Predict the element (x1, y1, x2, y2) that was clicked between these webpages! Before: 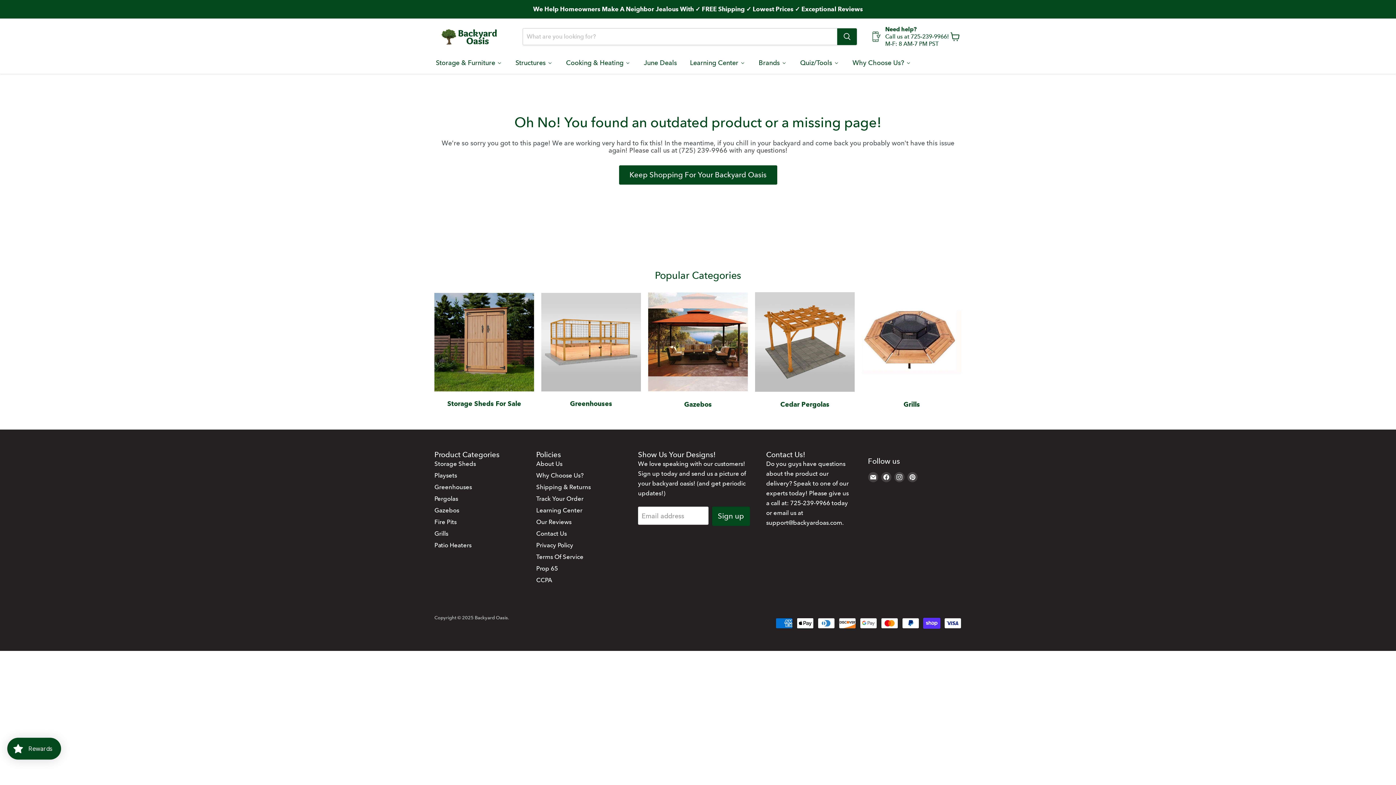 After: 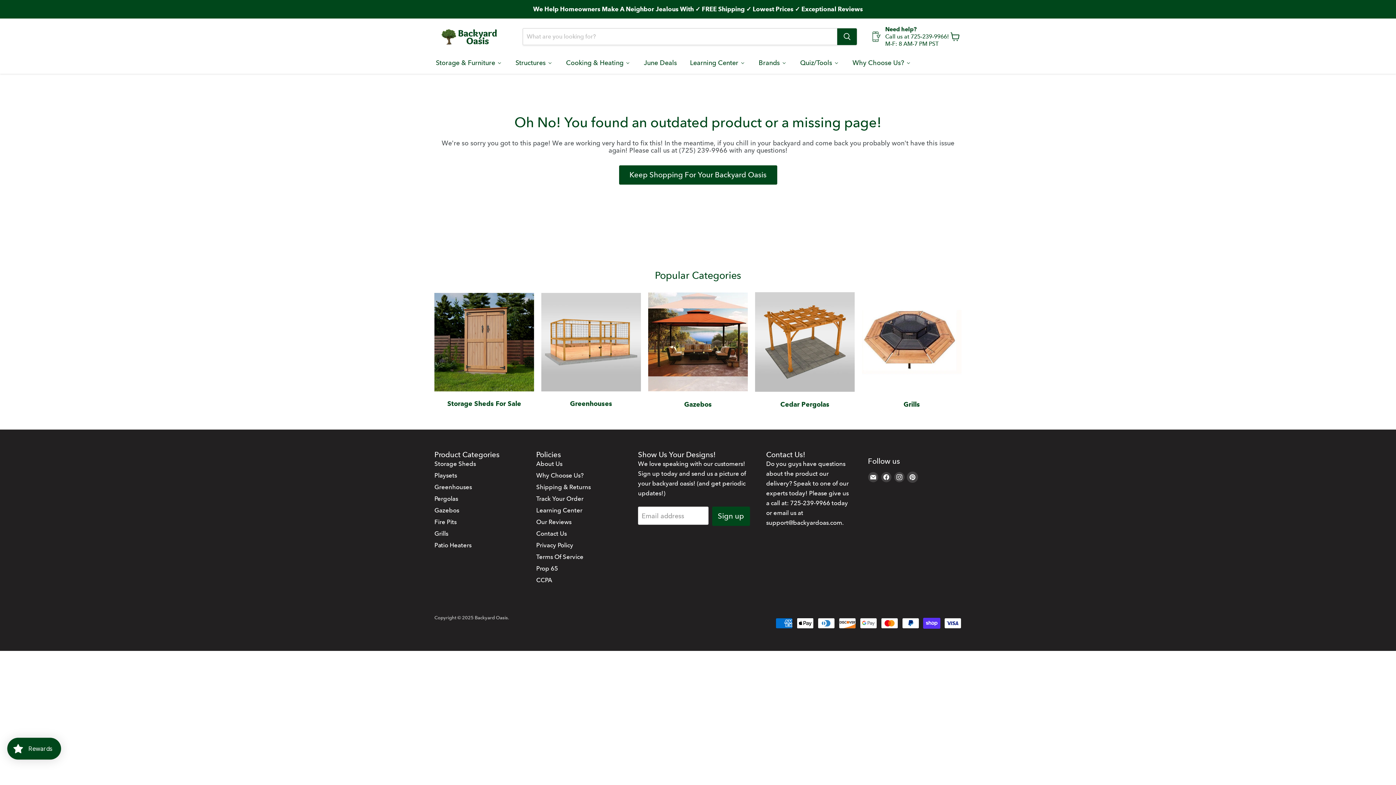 Action: label: Find us on Pinterest bbox: (907, 472, 917, 482)